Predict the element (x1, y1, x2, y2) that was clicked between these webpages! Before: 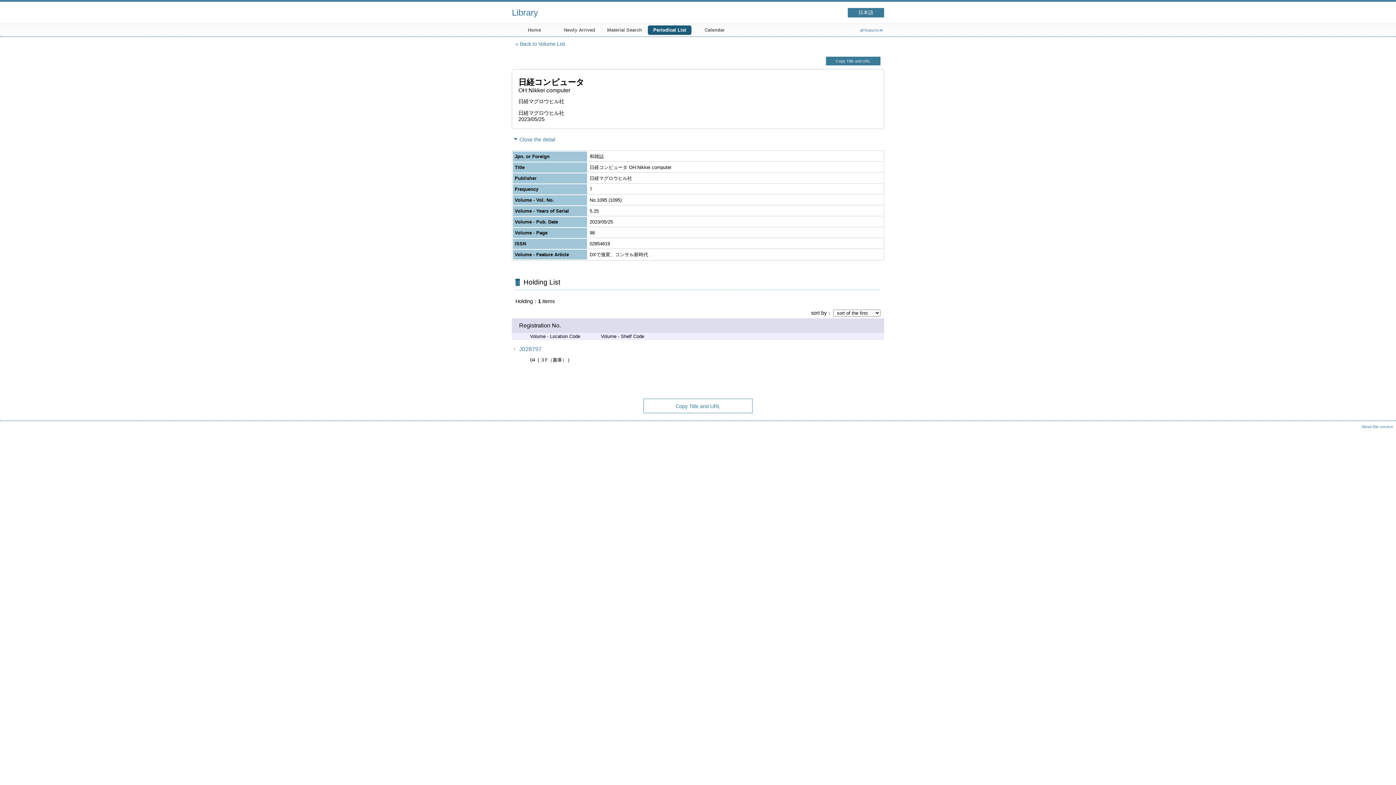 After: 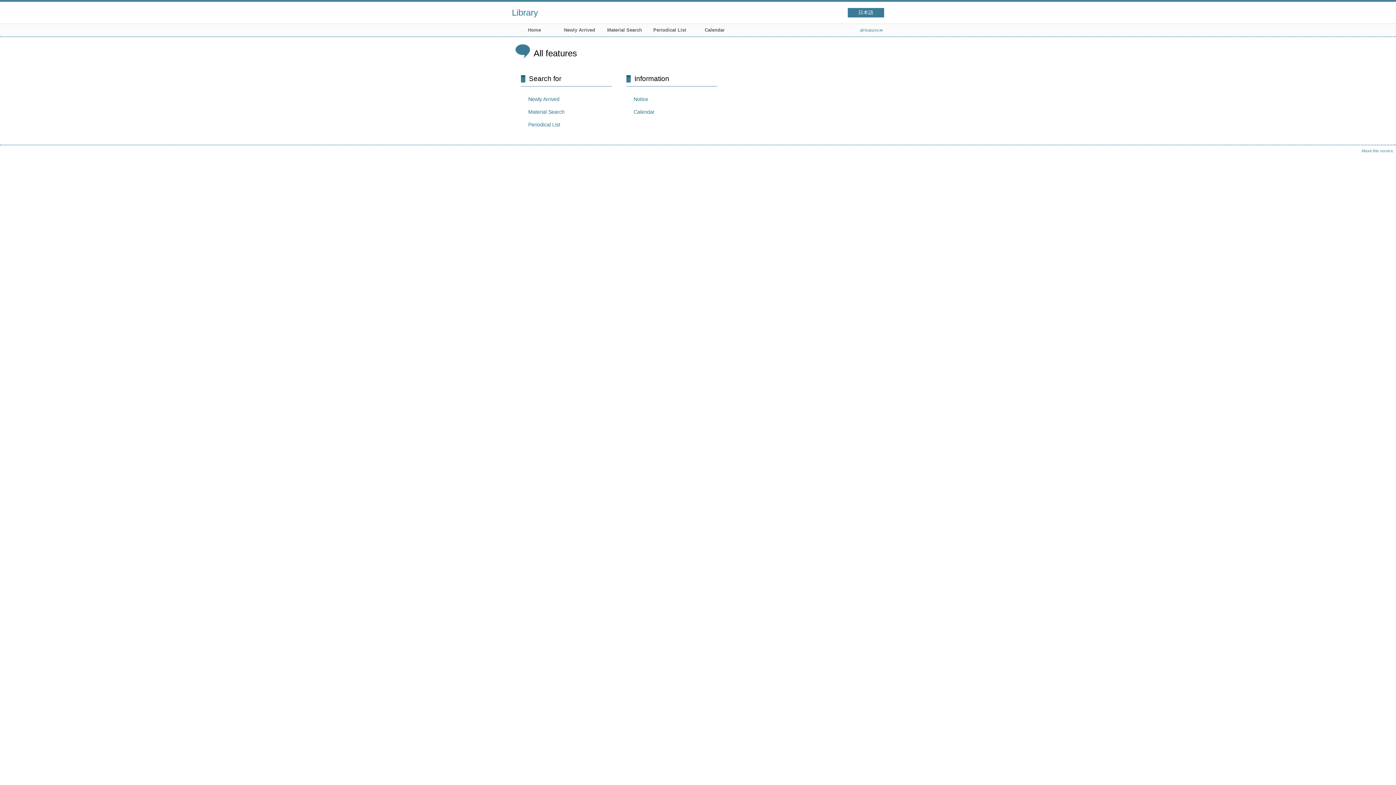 Action: label: all features≫ bbox: (860, 28, 883, 32)